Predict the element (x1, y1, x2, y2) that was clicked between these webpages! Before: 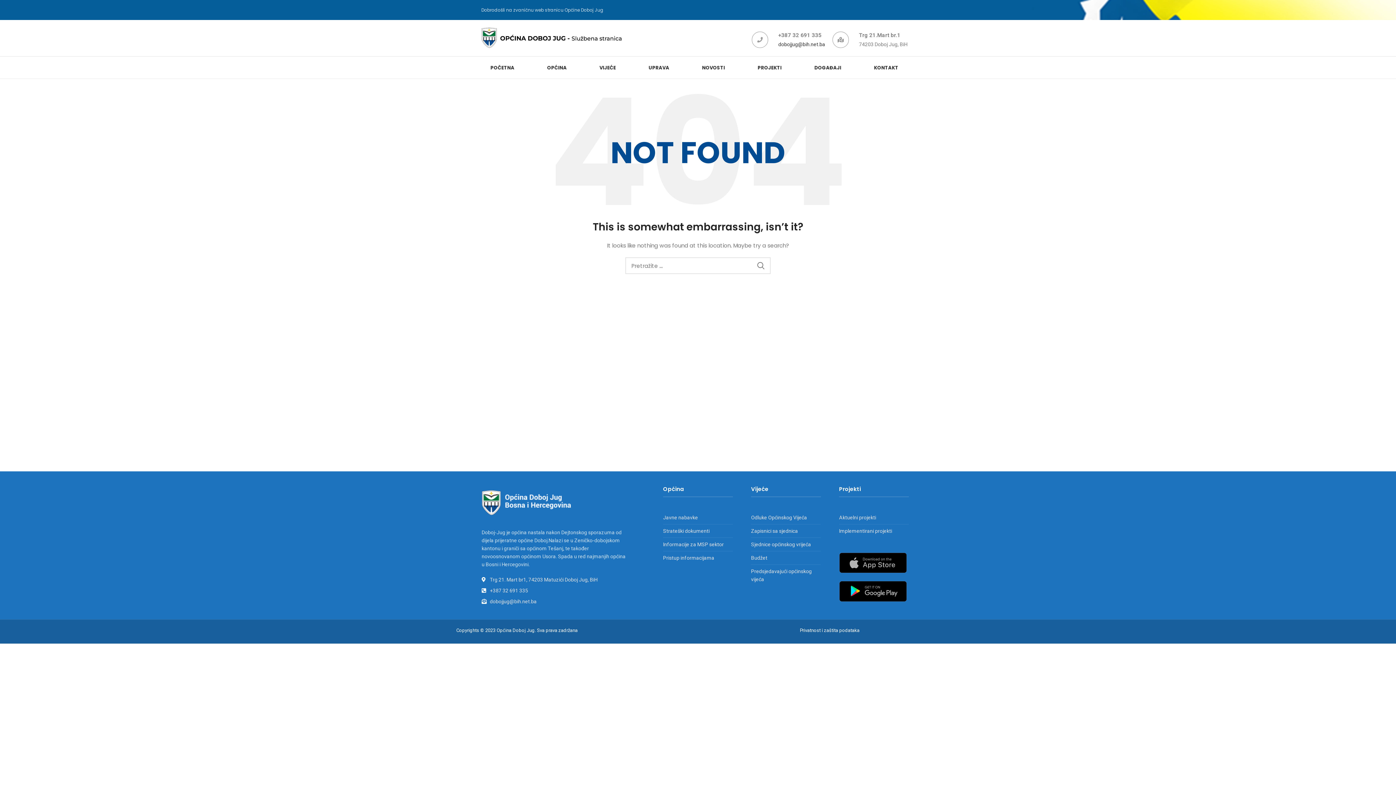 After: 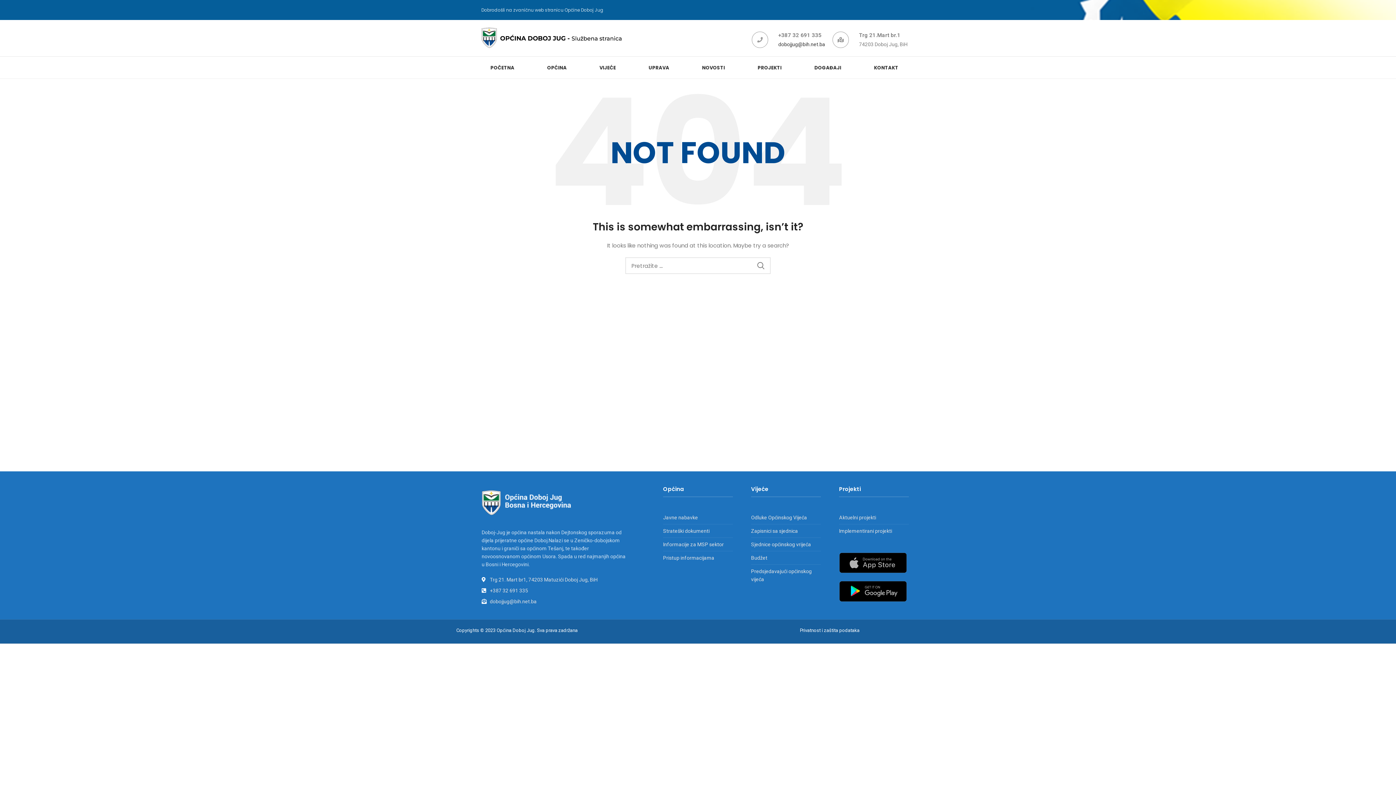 Action: bbox: (752, 31, 768, 48)